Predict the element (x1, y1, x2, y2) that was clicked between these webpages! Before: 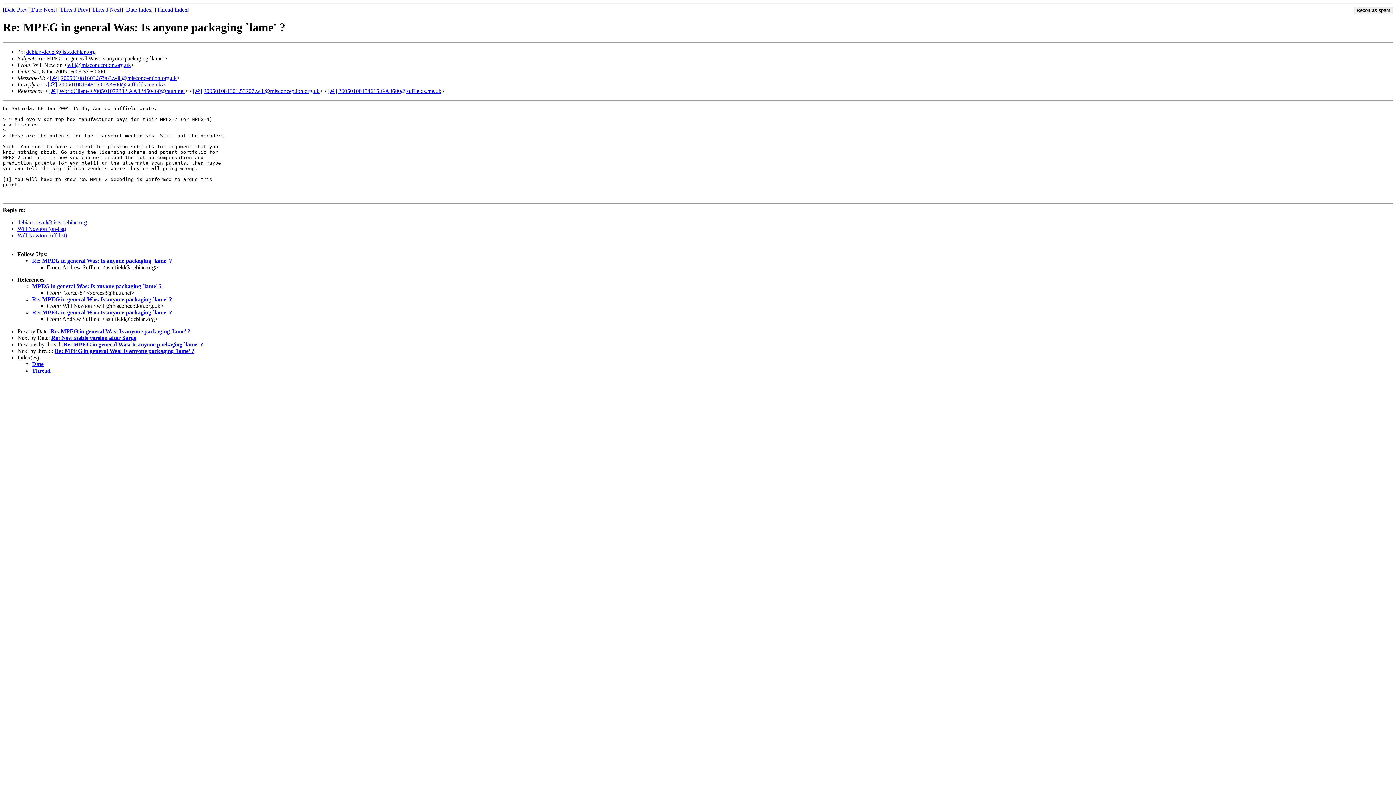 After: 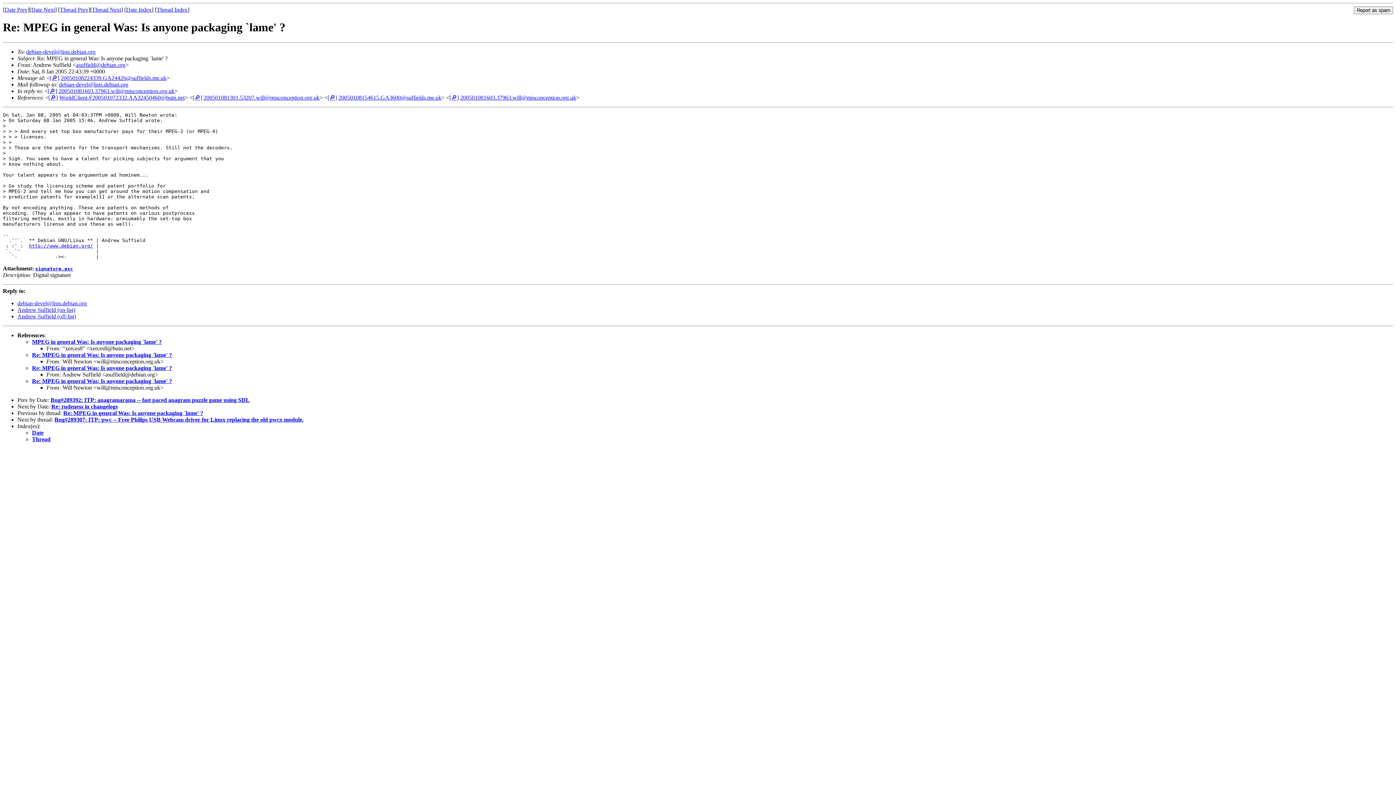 Action: bbox: (92, 6, 121, 12) label: Thread Next